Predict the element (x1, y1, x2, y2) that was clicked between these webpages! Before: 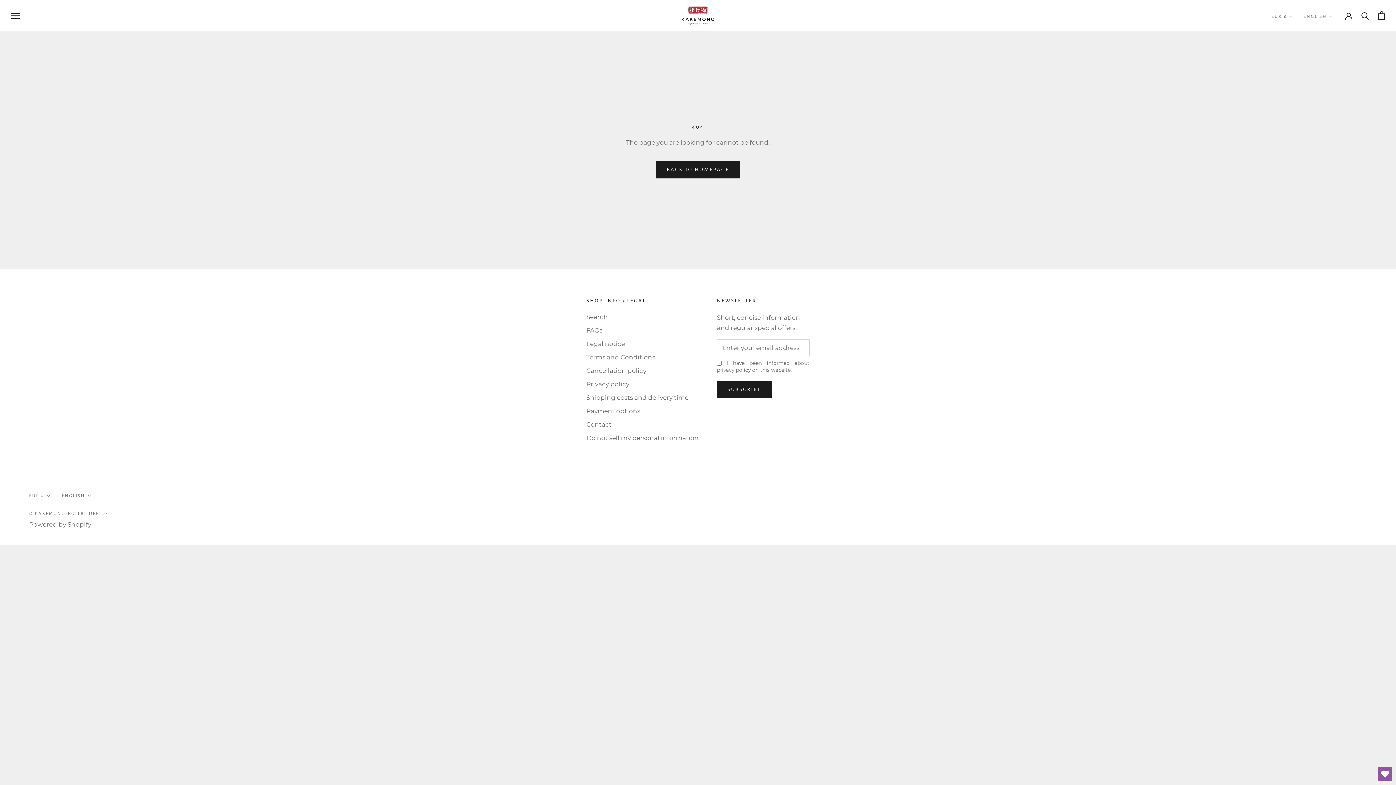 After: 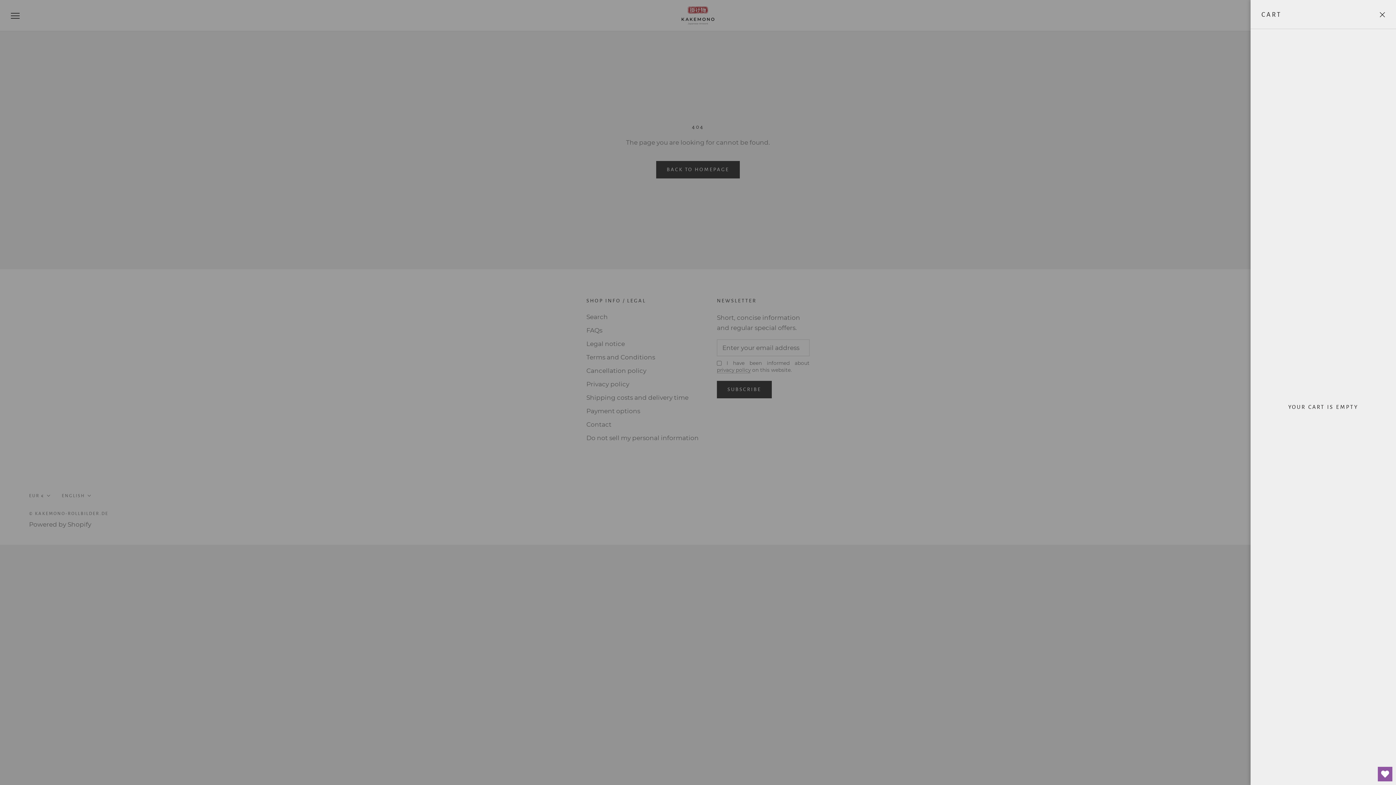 Action: bbox: (1378, 11, 1385, 19) label: Open cart